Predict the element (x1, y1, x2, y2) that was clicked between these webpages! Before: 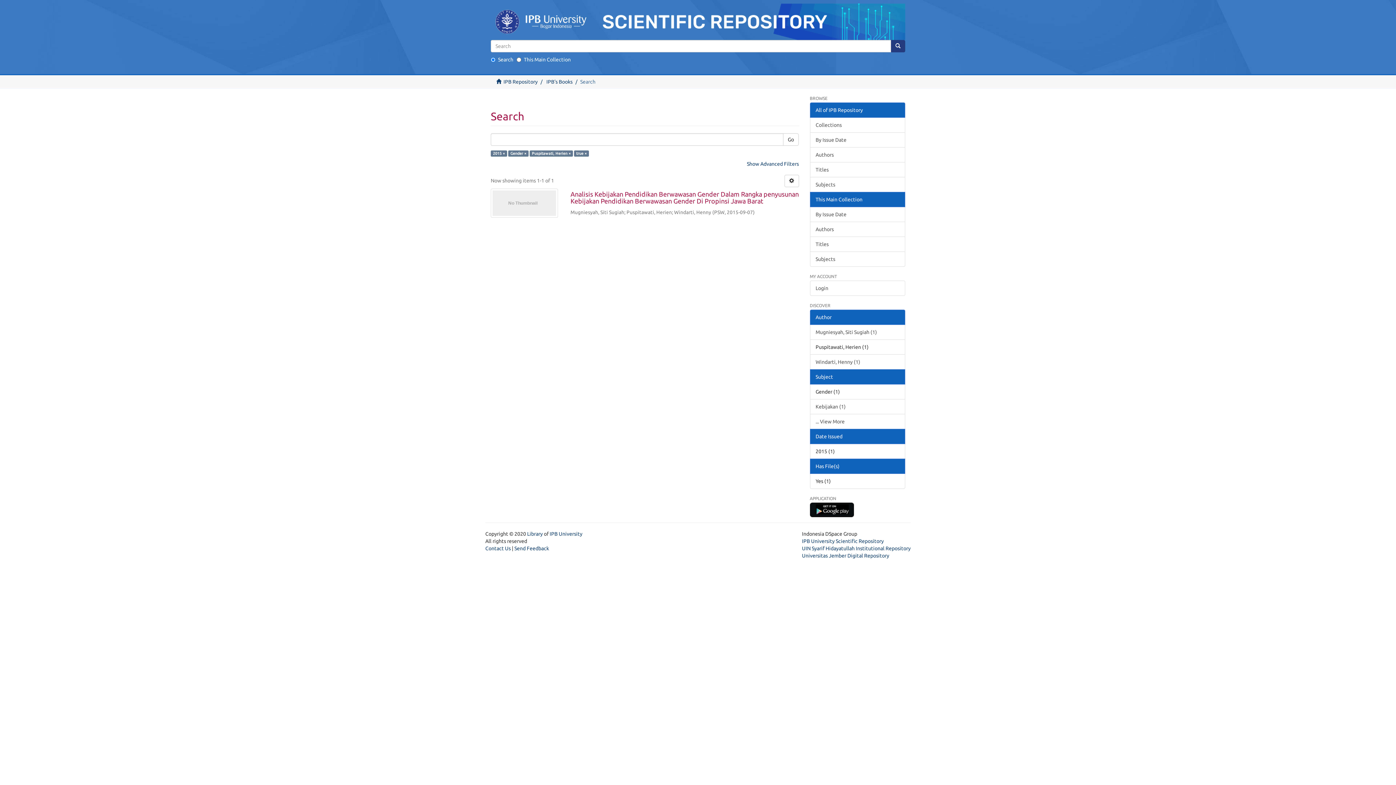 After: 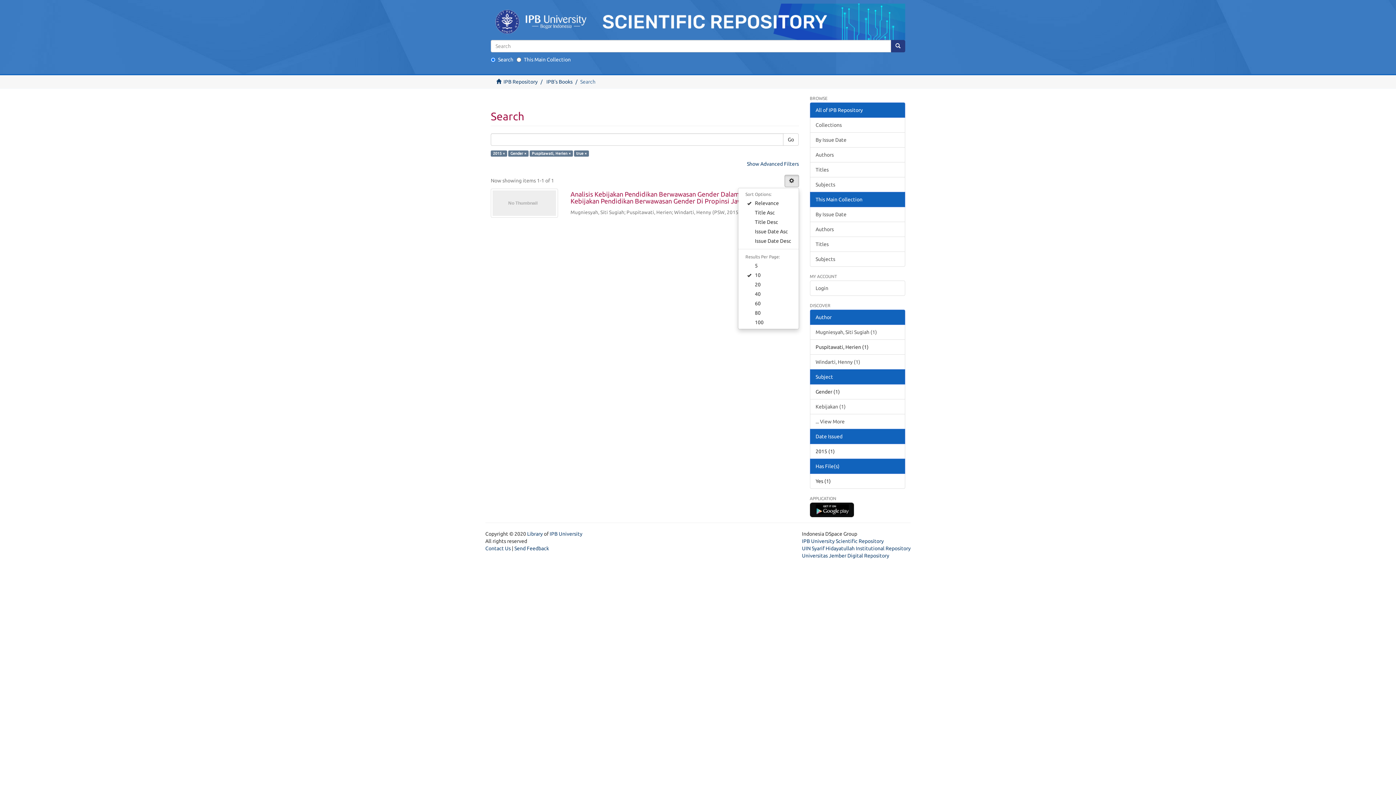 Action: bbox: (784, 174, 799, 187)